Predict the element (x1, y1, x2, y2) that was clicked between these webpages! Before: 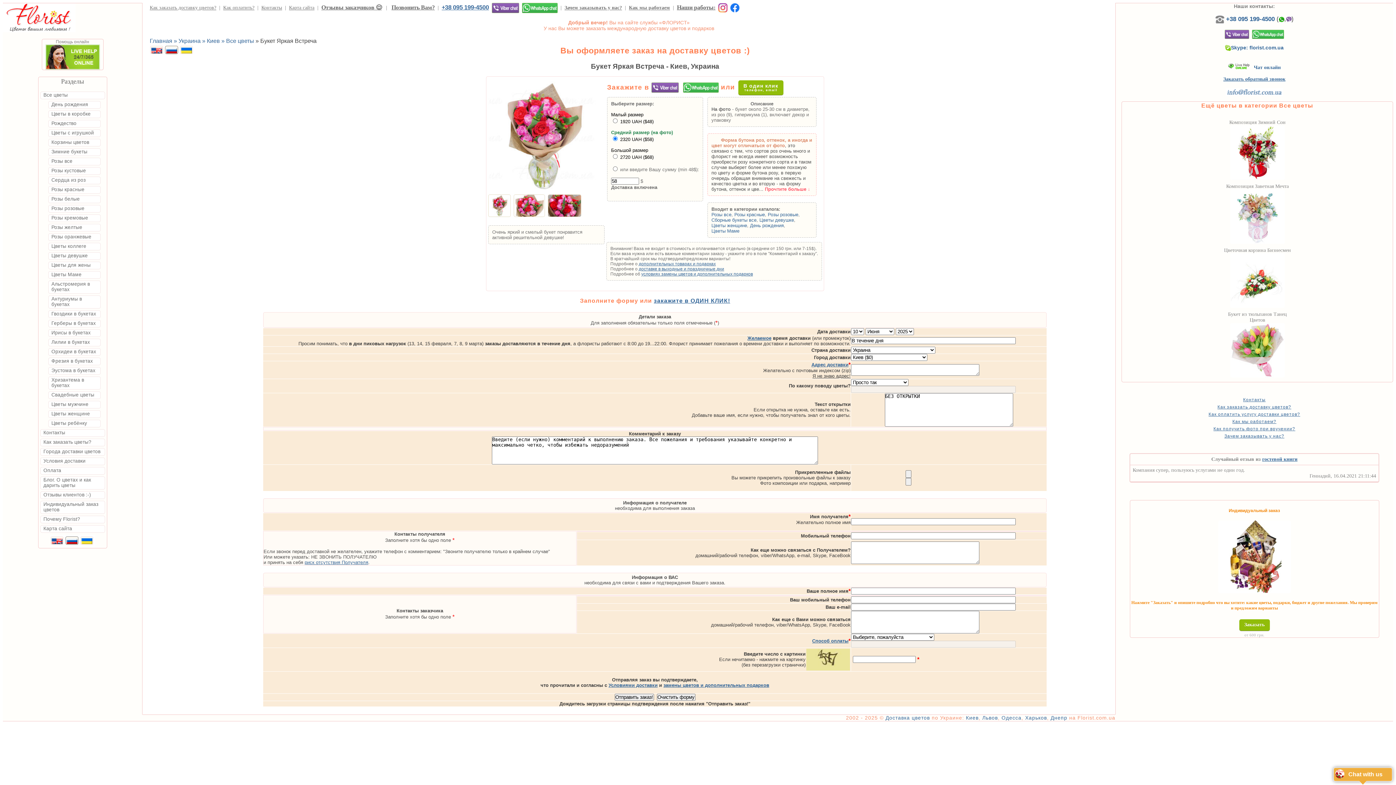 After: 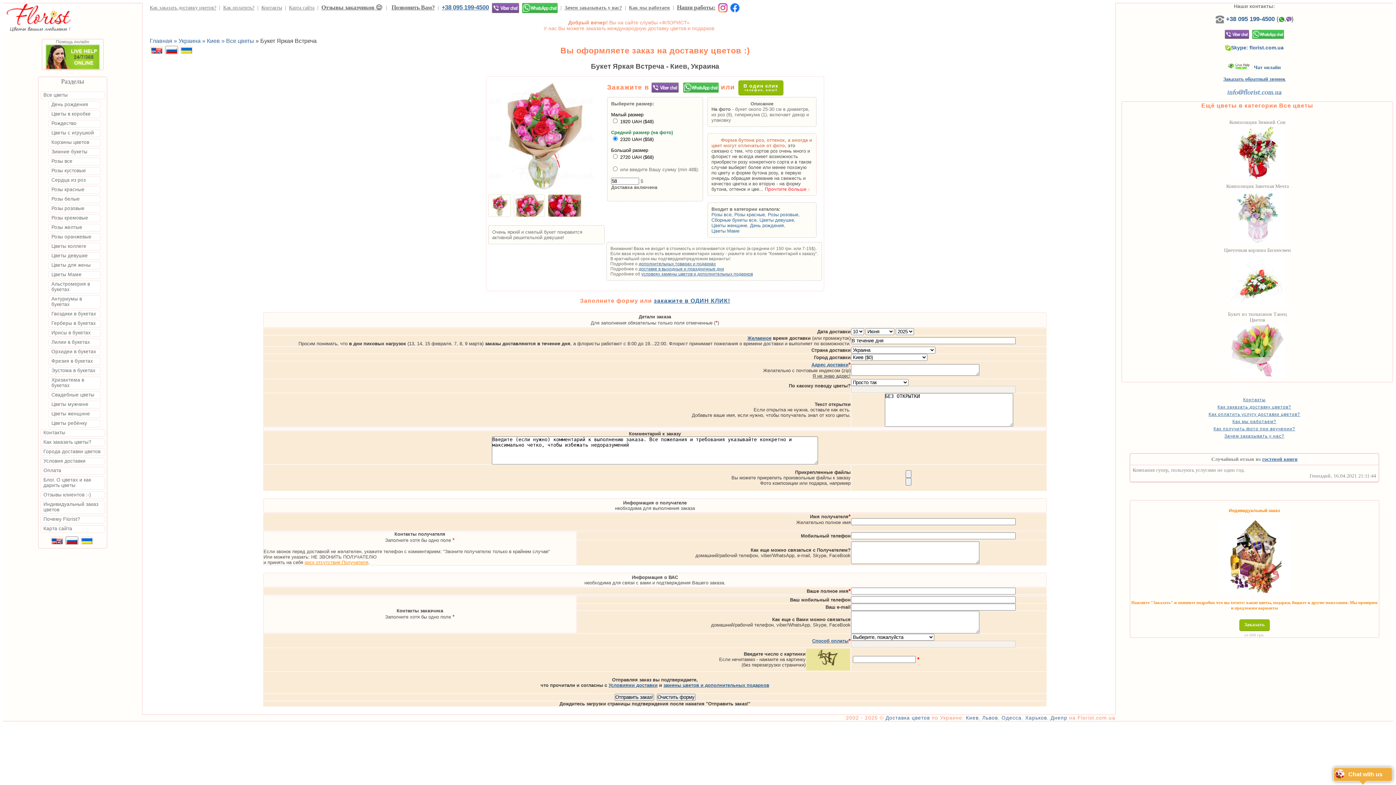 Action: label: риск отсутствия Получателя bbox: (304, 559, 368, 565)